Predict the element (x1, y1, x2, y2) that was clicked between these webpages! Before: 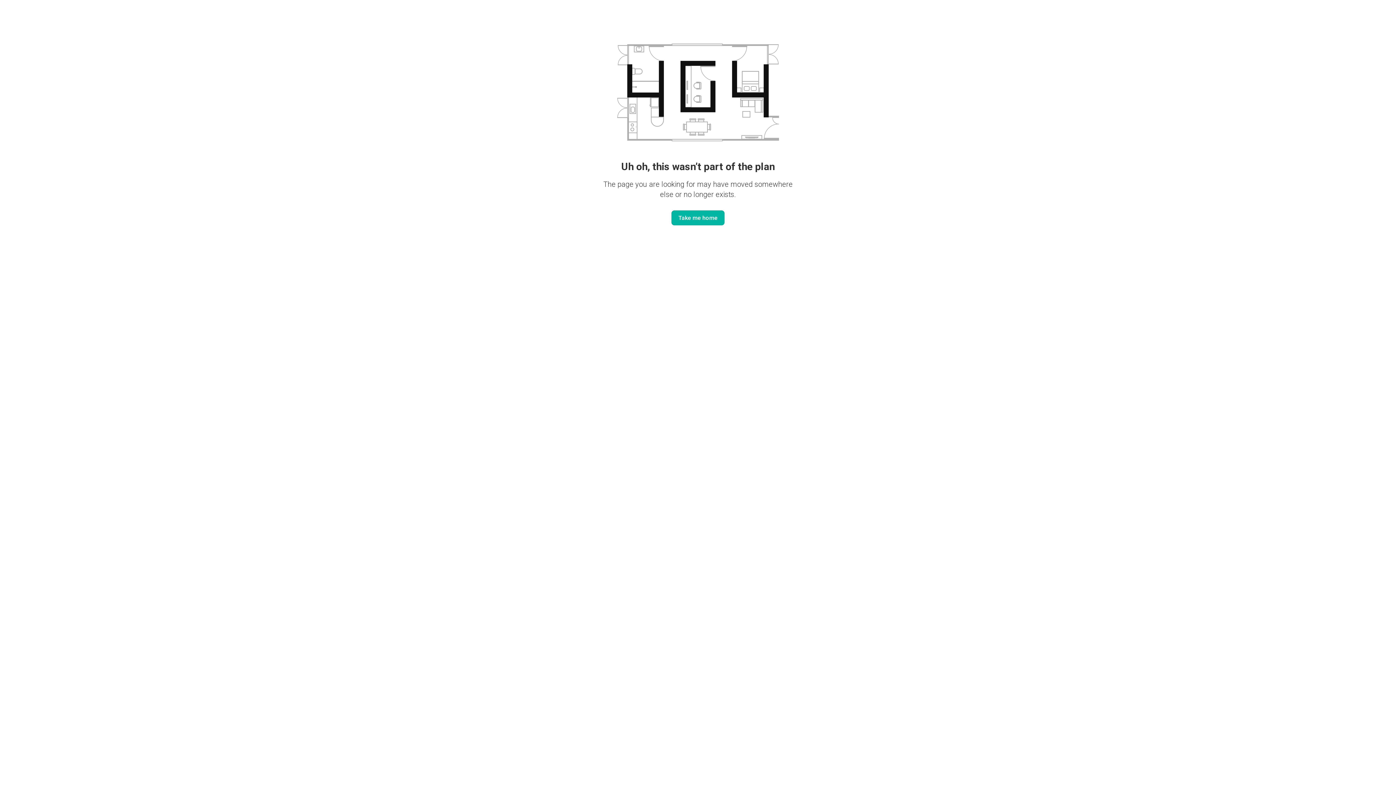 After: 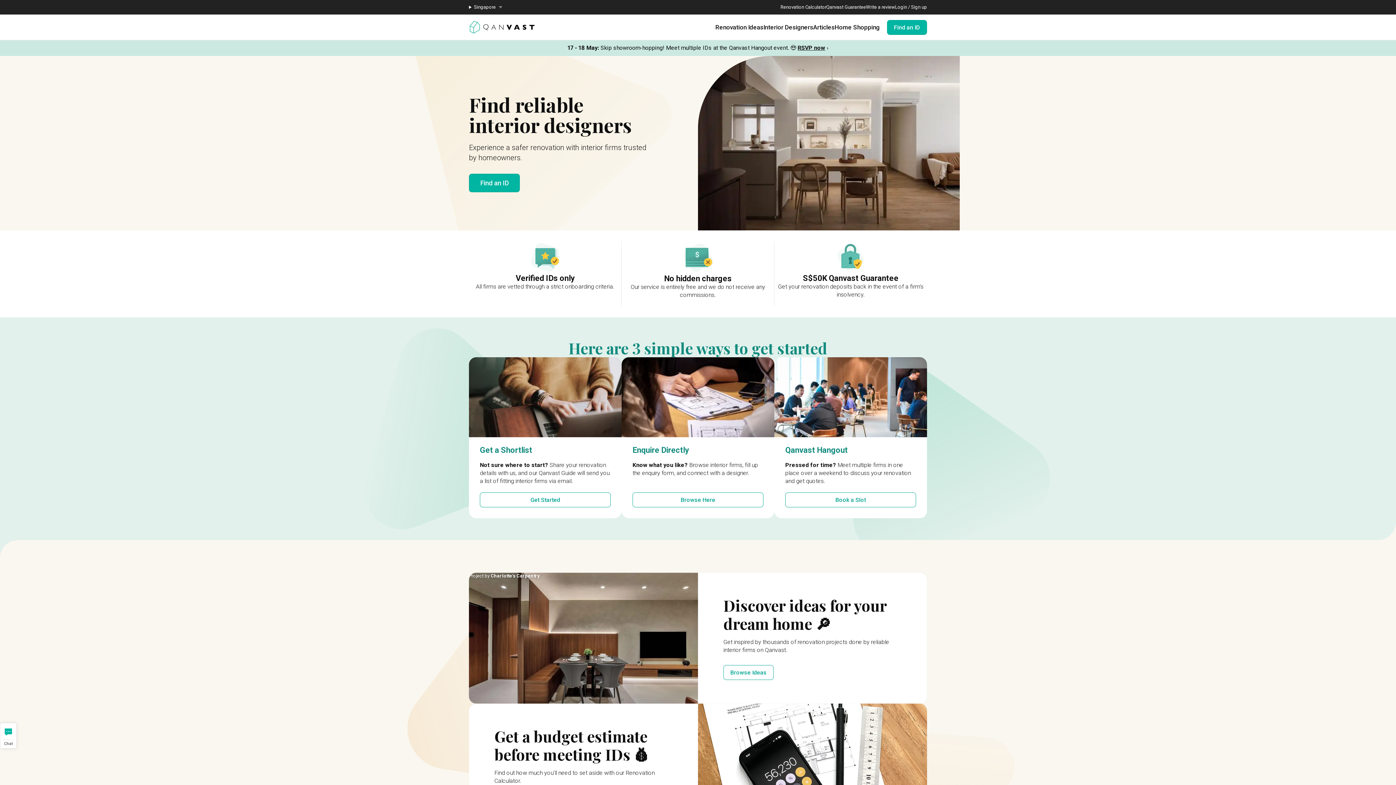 Action: bbox: (671, 210, 724, 225) label: Take me home